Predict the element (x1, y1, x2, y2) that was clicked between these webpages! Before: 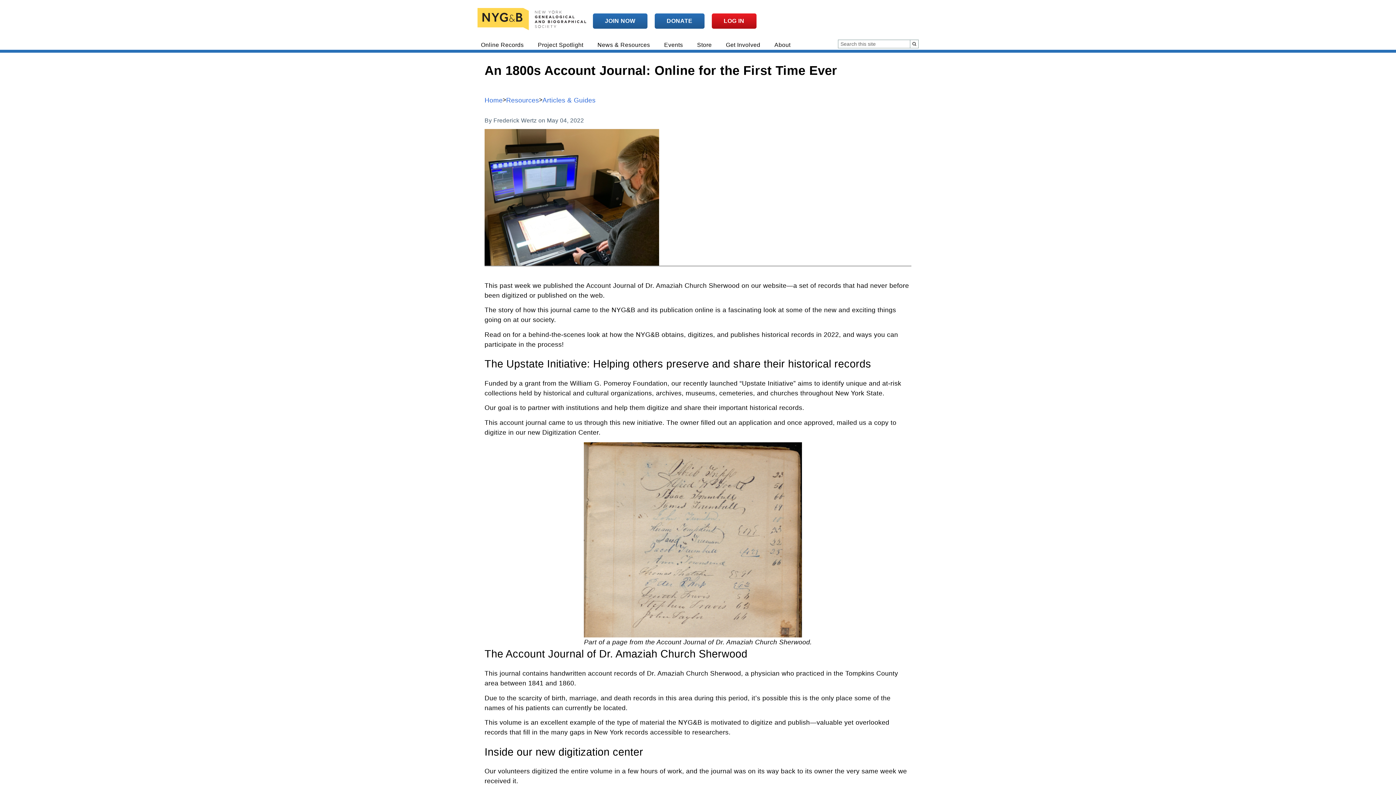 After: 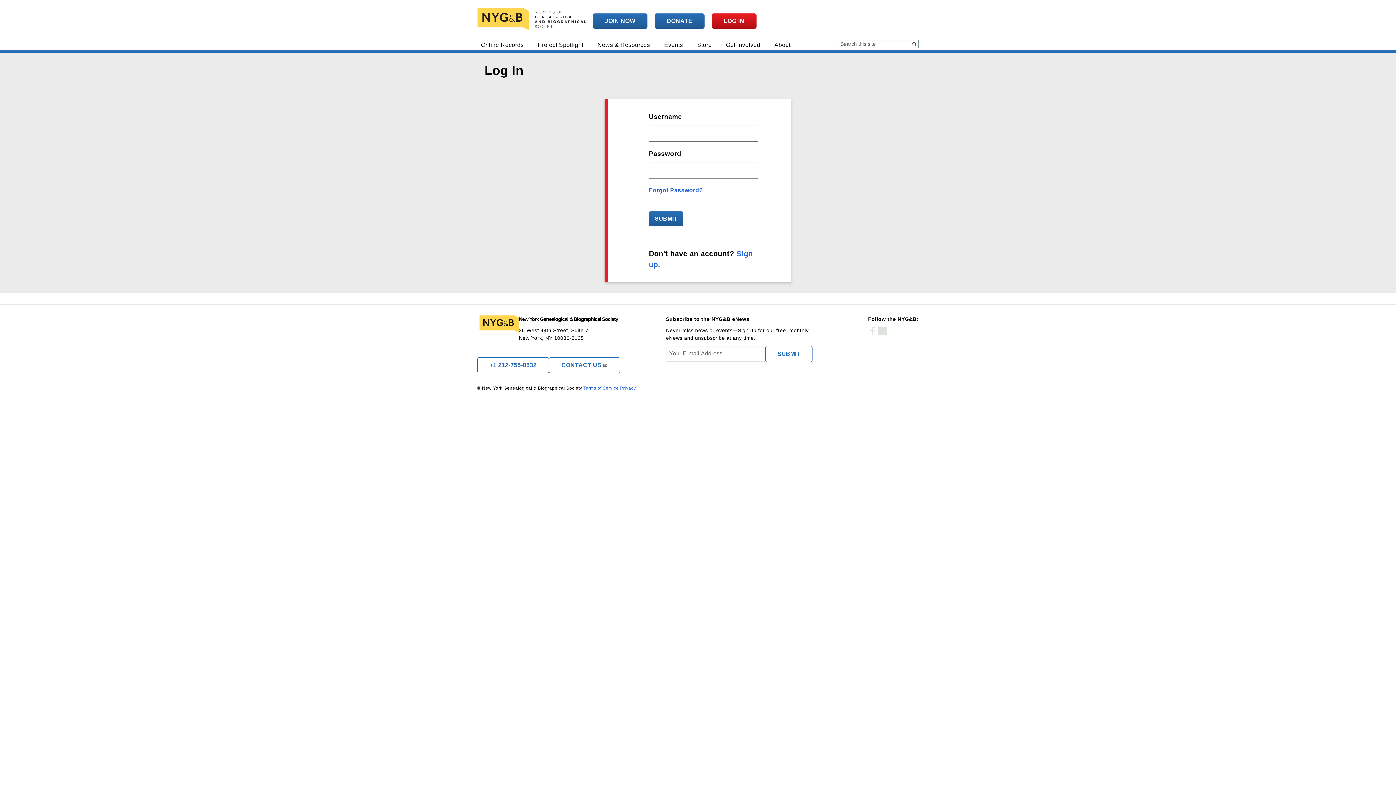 Action: label: LOG IN bbox: (711, 13, 756, 28)